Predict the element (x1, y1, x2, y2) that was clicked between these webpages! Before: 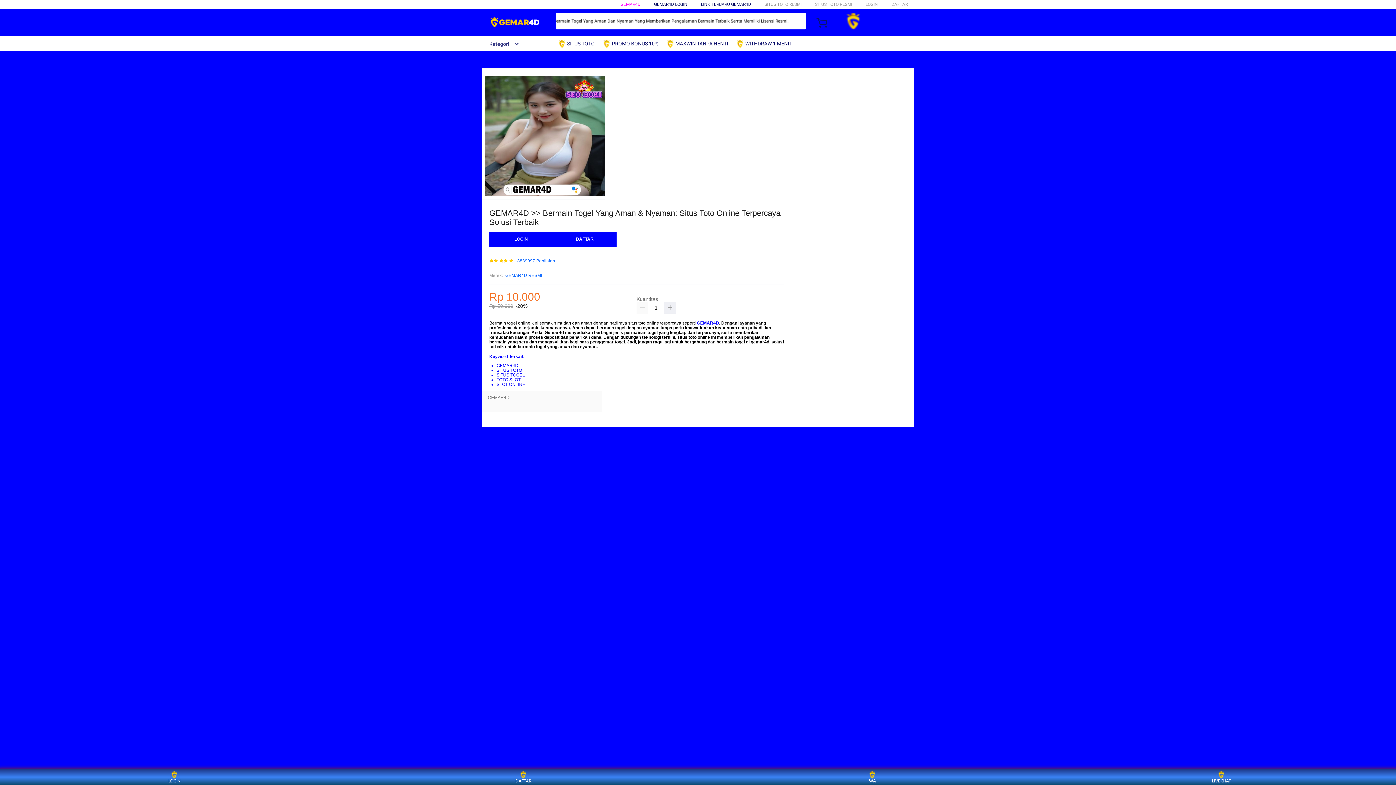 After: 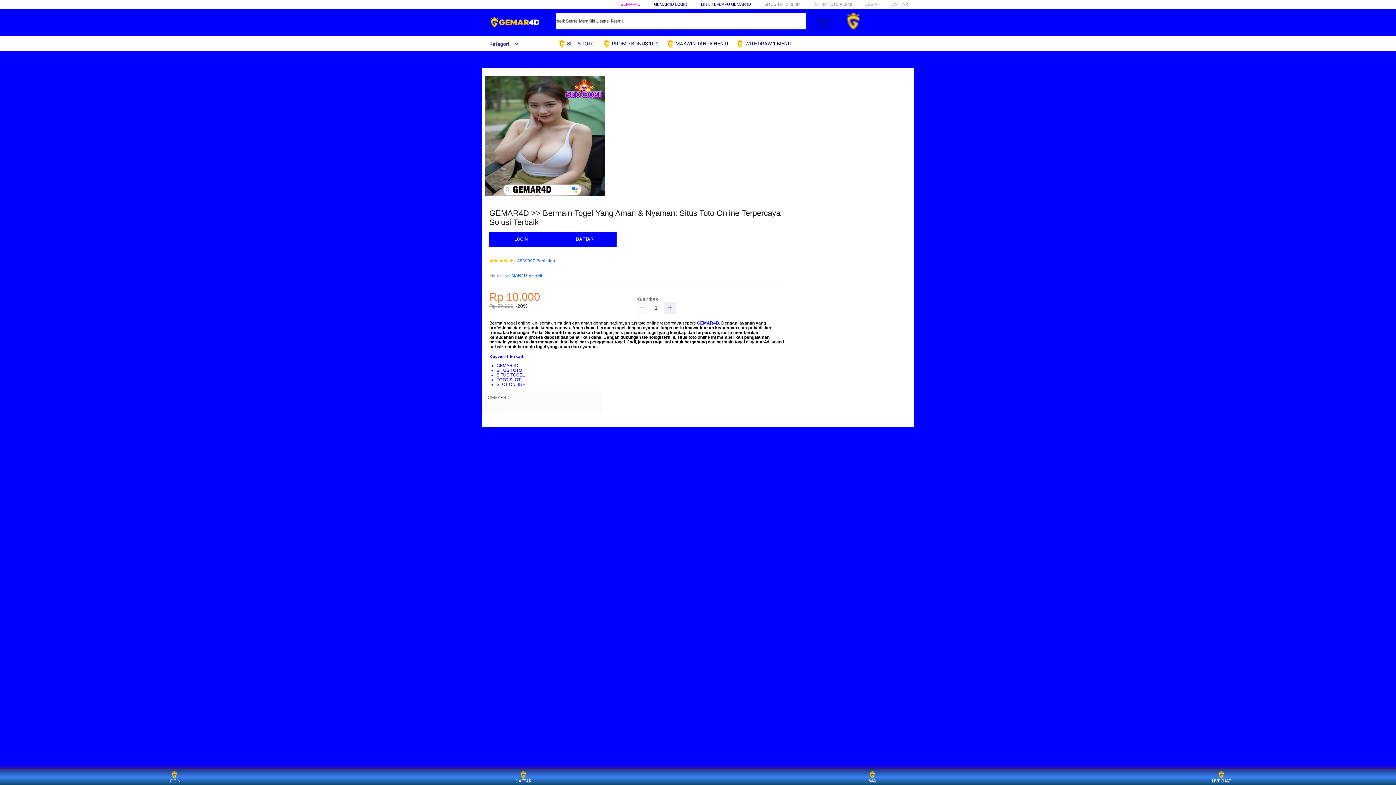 Action: bbox: (517, 259, 555, 263) label: 8889997 Penilaian